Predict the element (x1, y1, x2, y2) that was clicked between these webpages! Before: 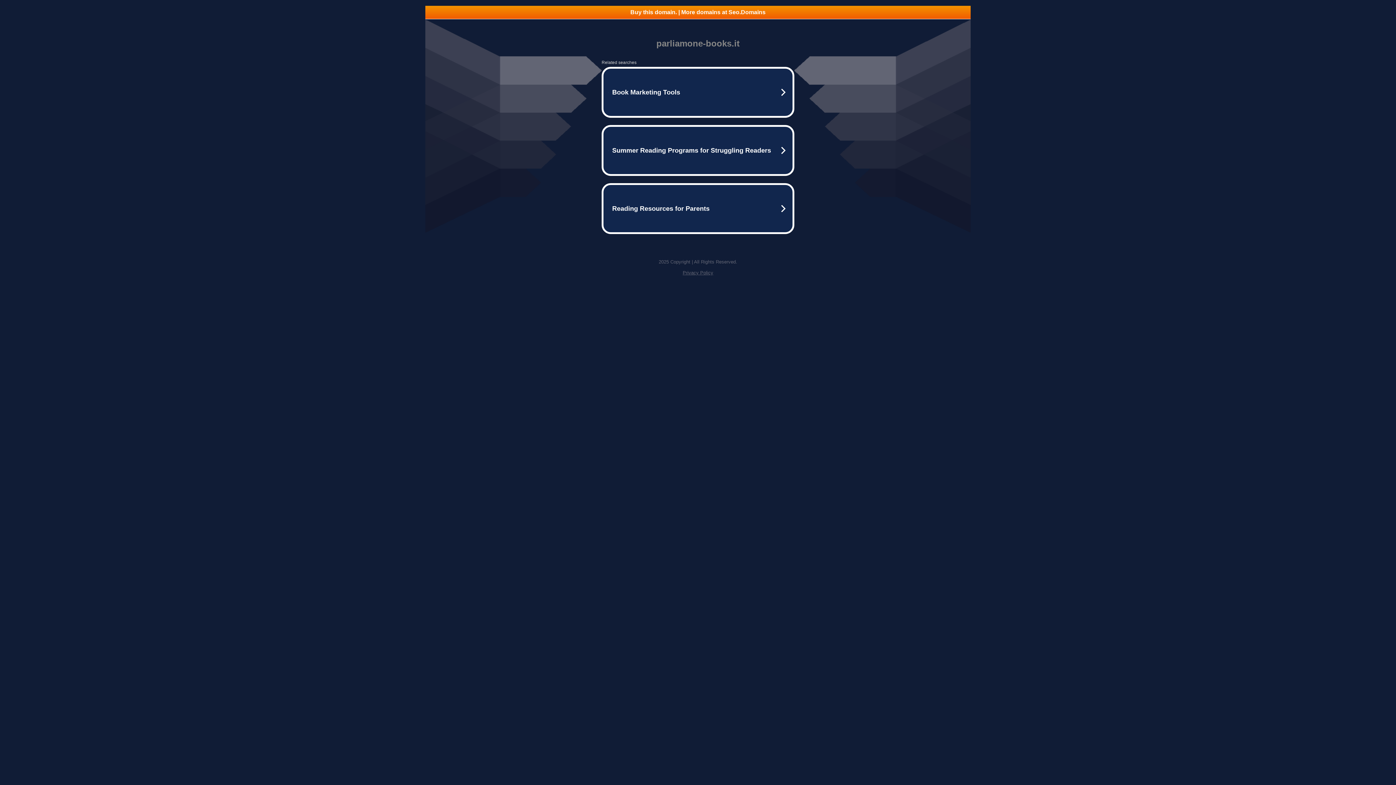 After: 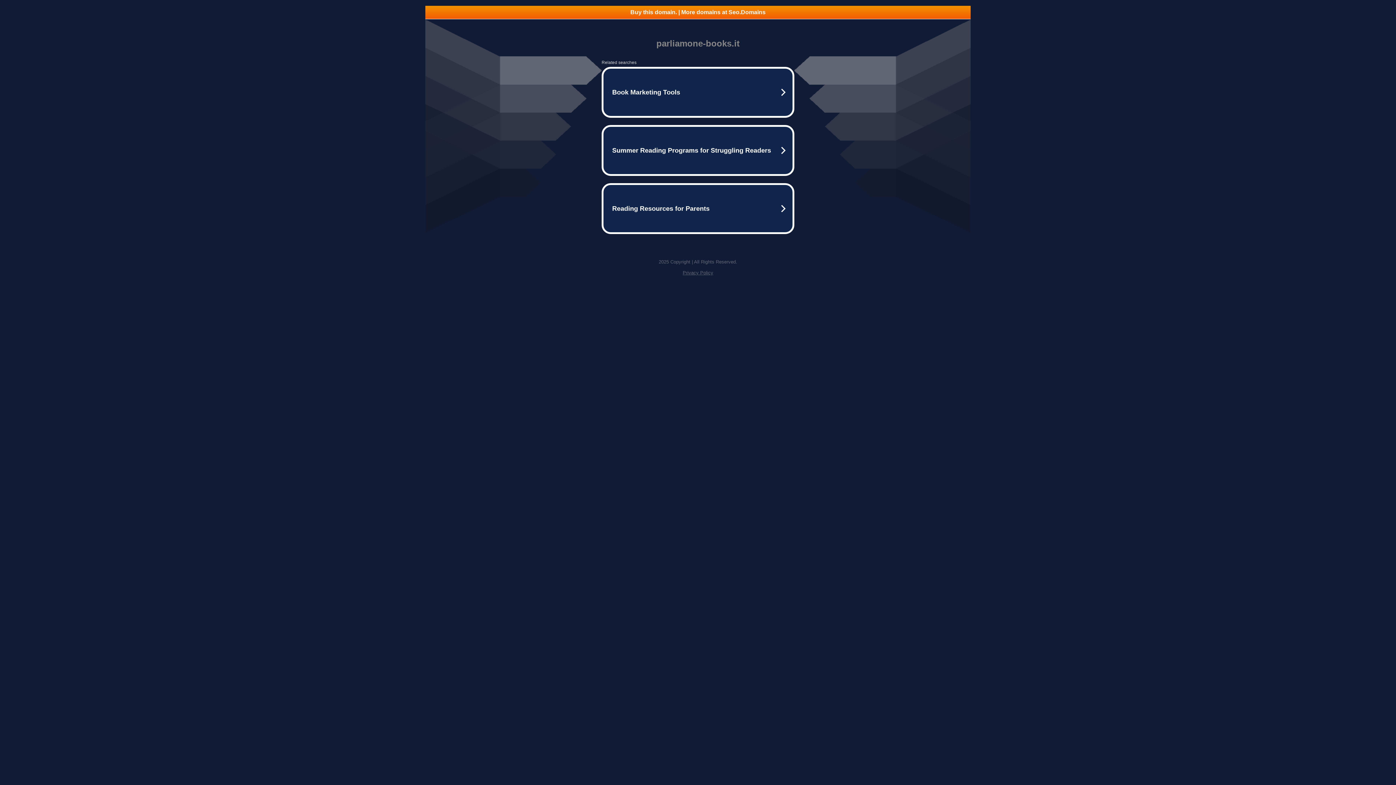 Action: bbox: (682, 270, 713, 275) label: Privacy Policy